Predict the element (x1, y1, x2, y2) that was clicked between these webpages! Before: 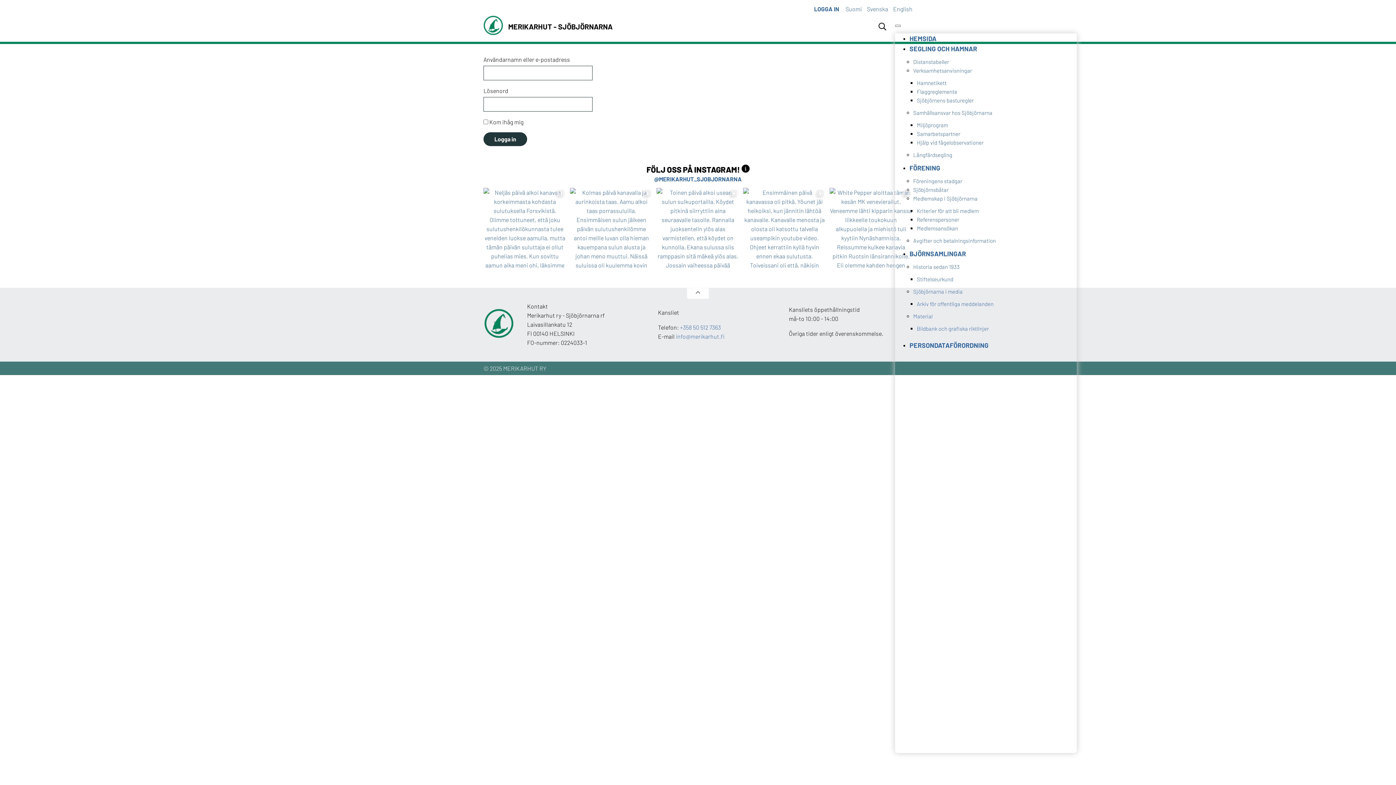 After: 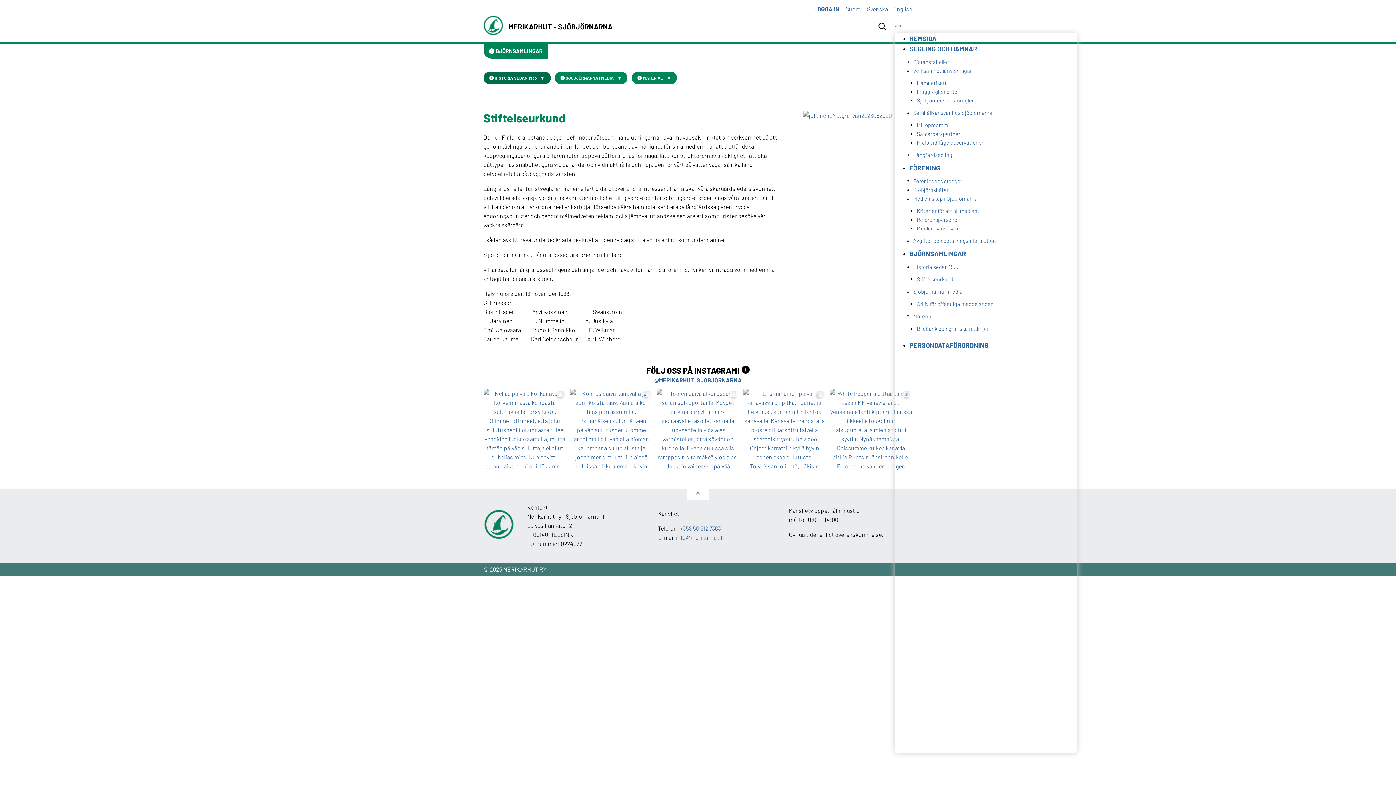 Action: bbox: (917, 276, 953, 282) label: Stiftelseurkund